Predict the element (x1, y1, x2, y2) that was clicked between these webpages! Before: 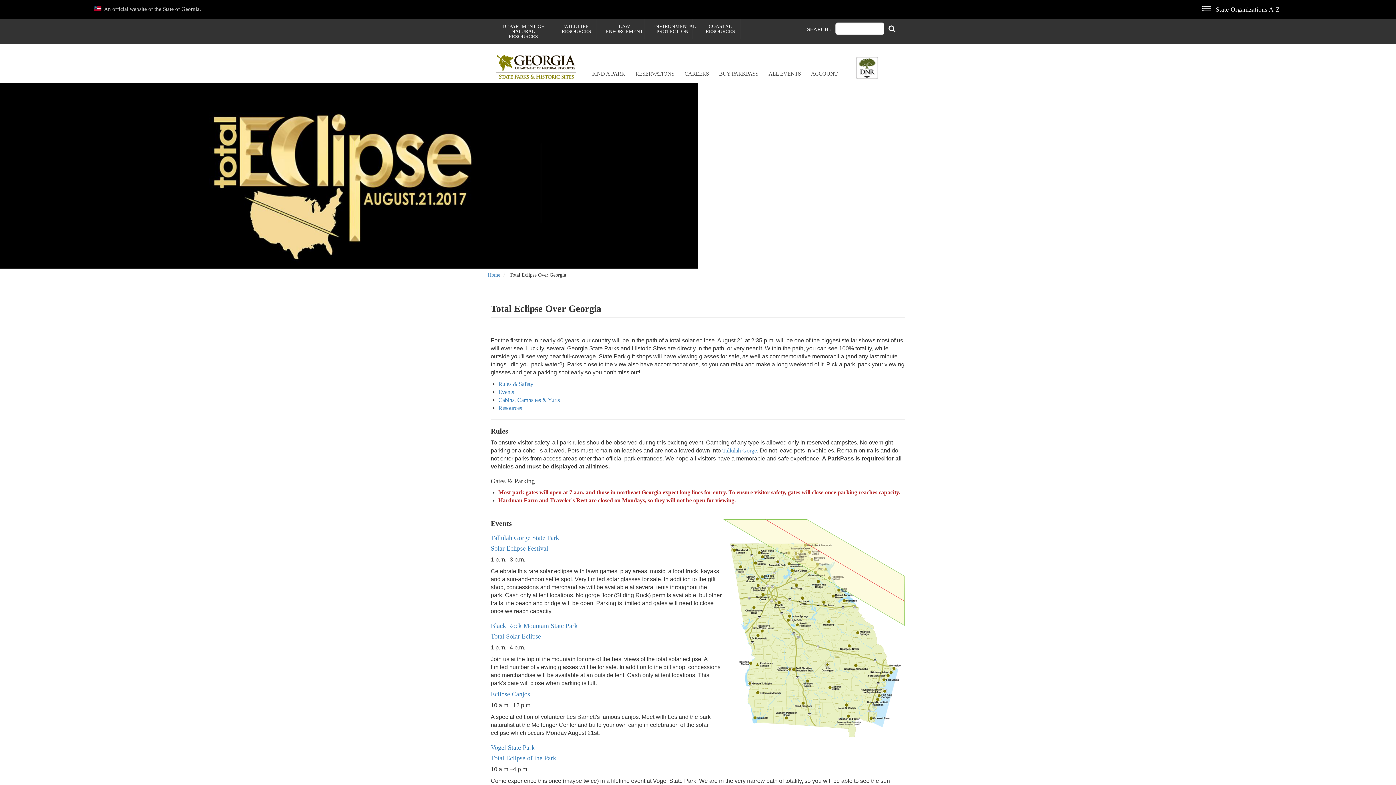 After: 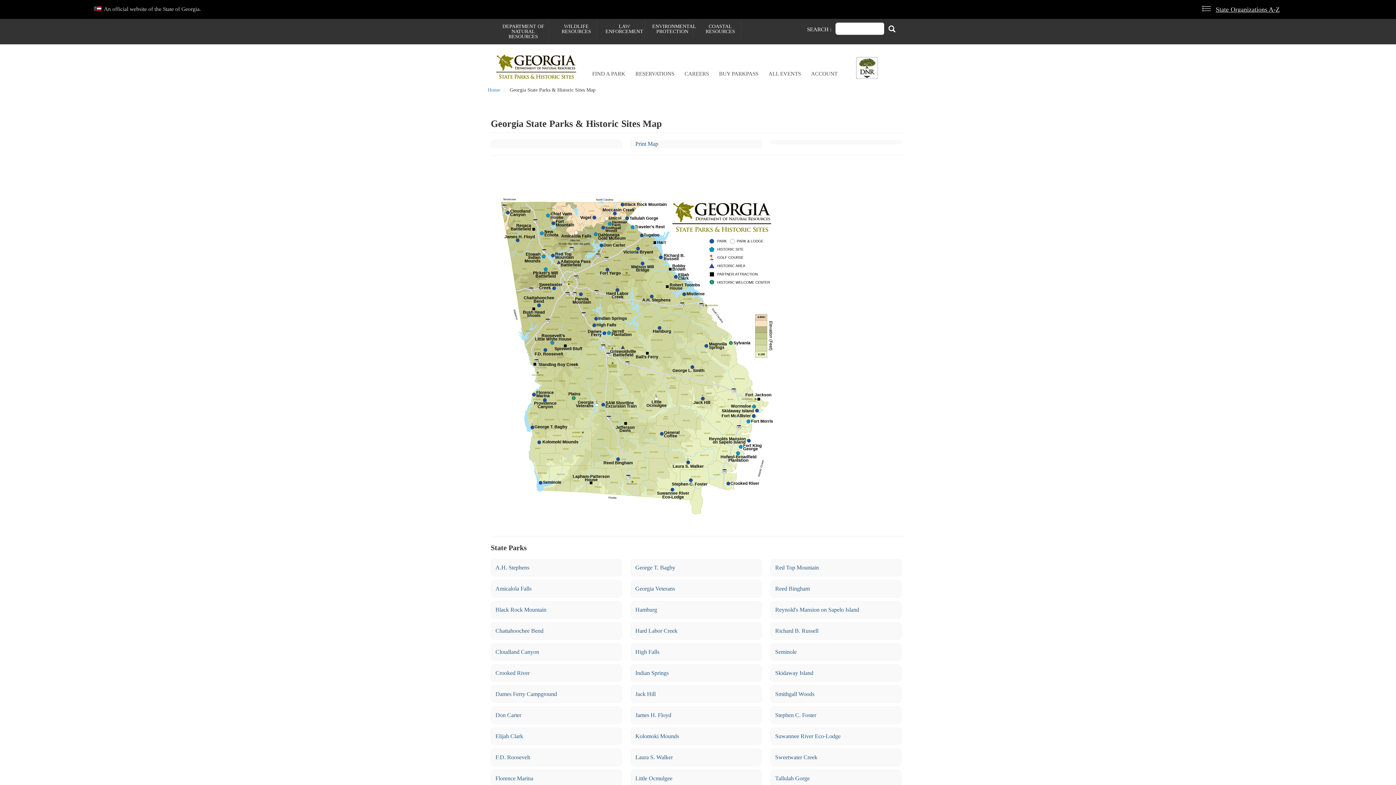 Action: label: FIND A PARK bbox: (587, 64, 630, 83)